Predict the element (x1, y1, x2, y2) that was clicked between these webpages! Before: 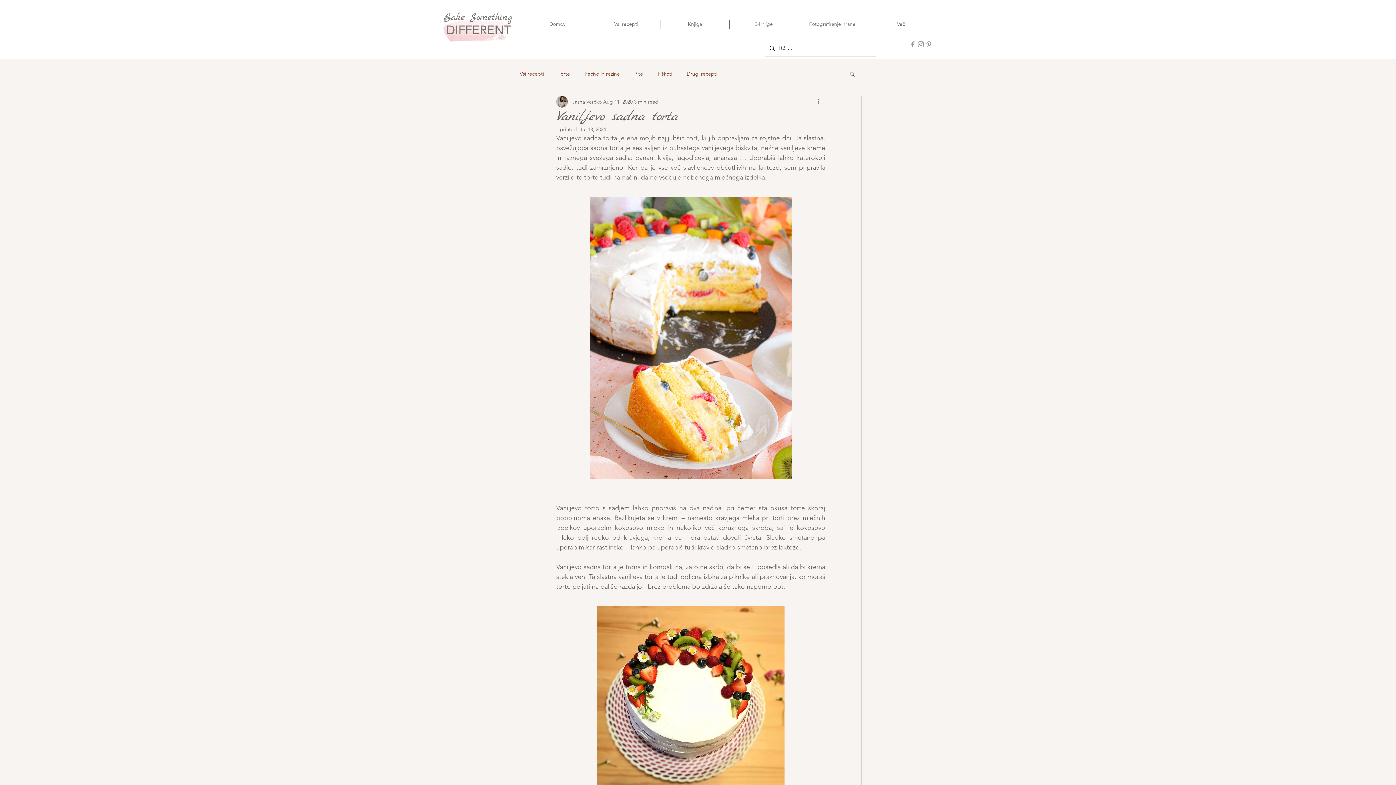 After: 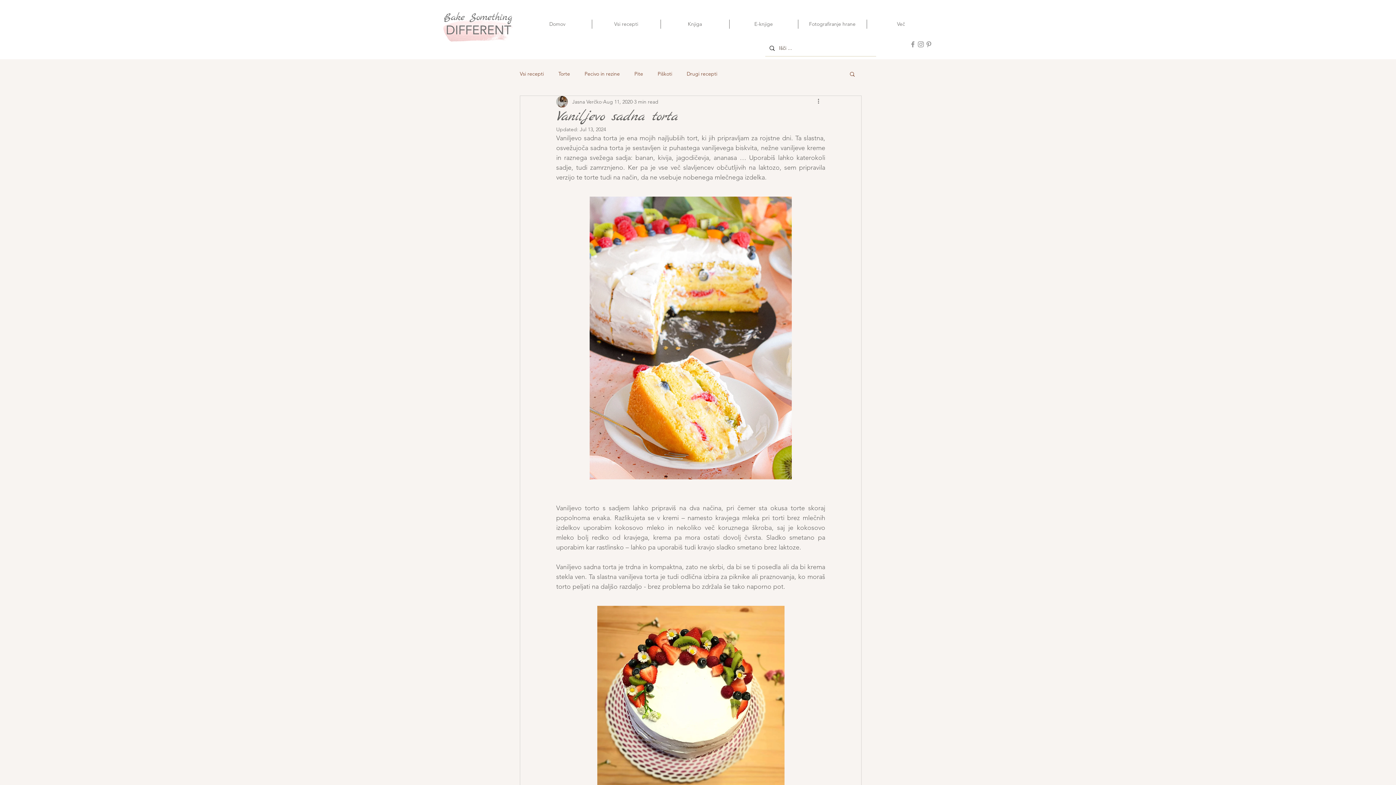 Action: bbox: (909, 40, 917, 48)